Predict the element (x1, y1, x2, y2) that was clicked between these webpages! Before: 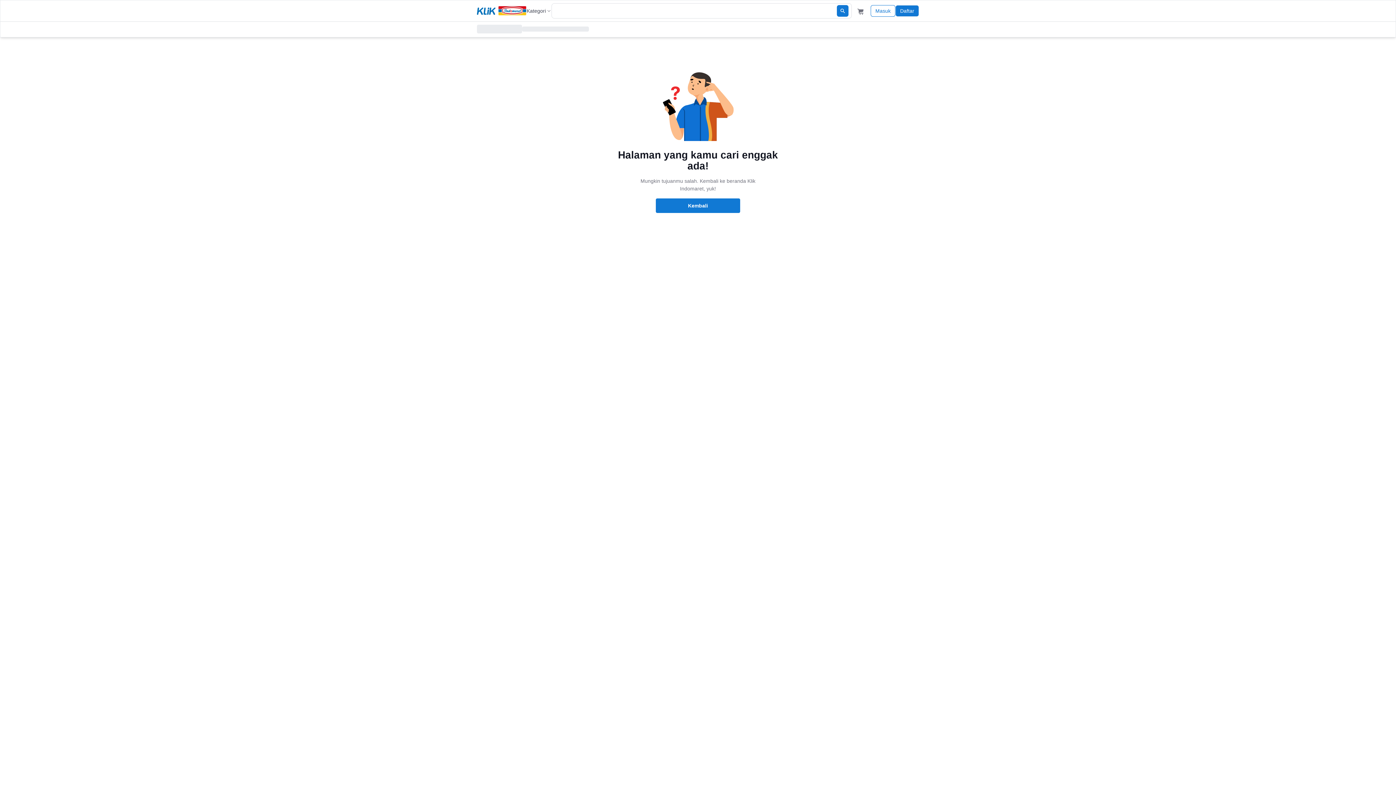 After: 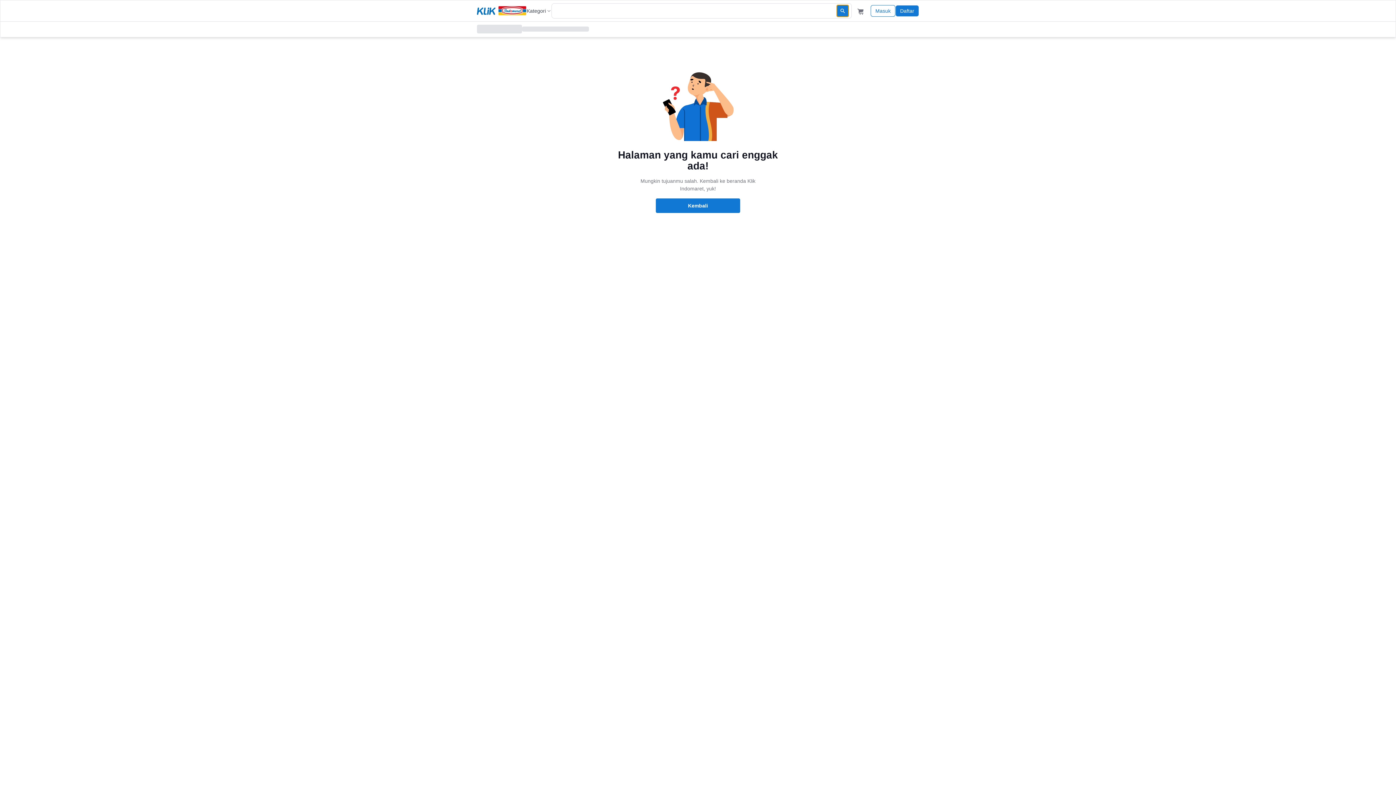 Action: bbox: (837, 5, 848, 16)